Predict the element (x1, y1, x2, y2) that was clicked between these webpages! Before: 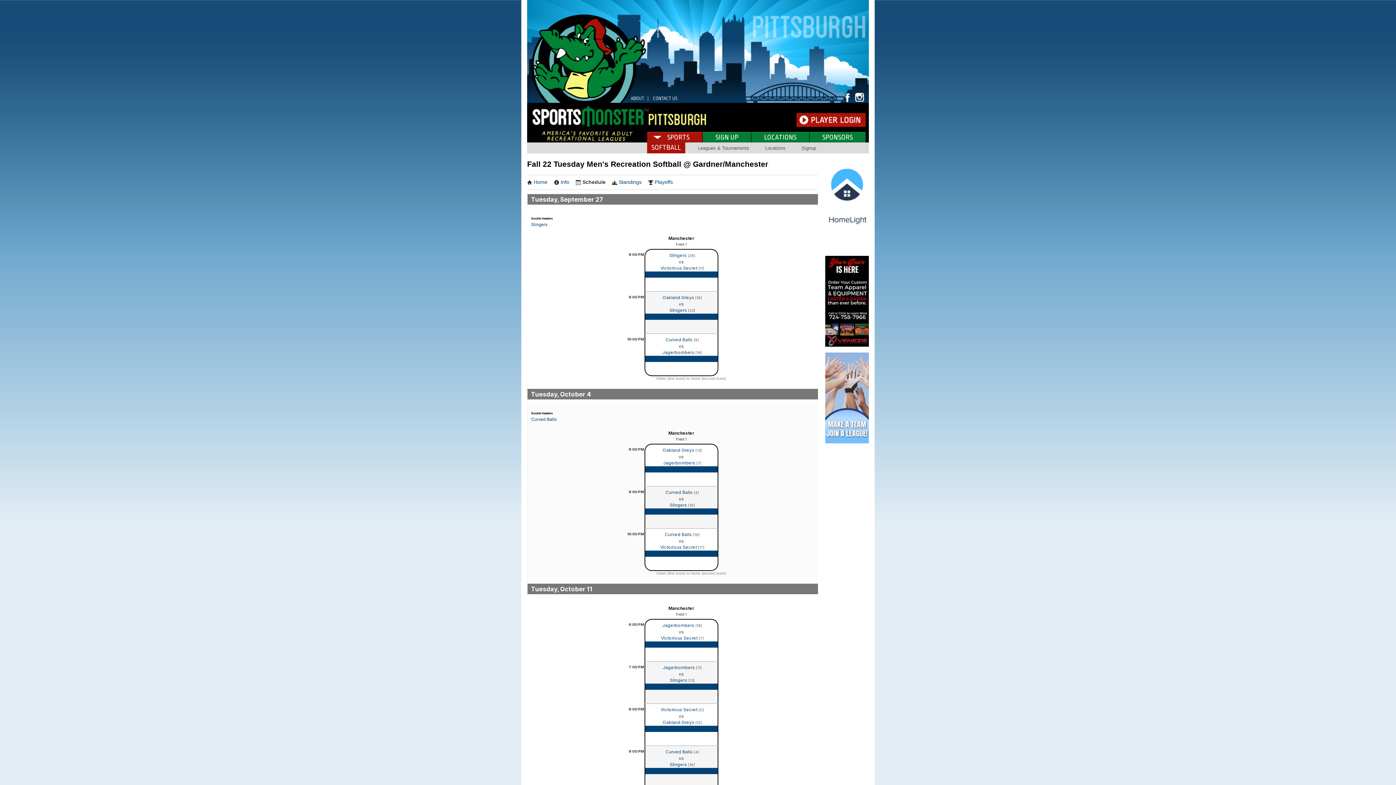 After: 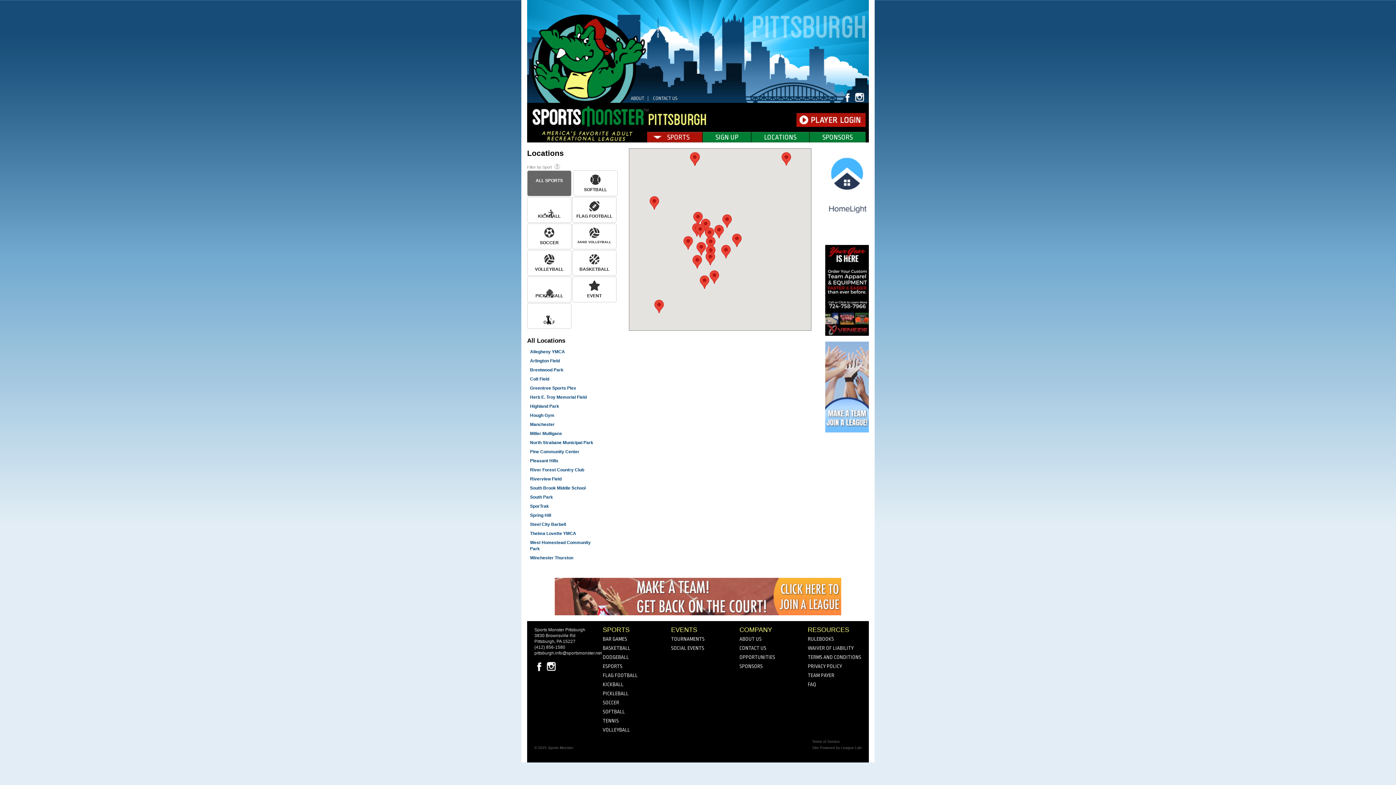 Action: bbox: (751, 132, 809, 142) label: LOCATIONS